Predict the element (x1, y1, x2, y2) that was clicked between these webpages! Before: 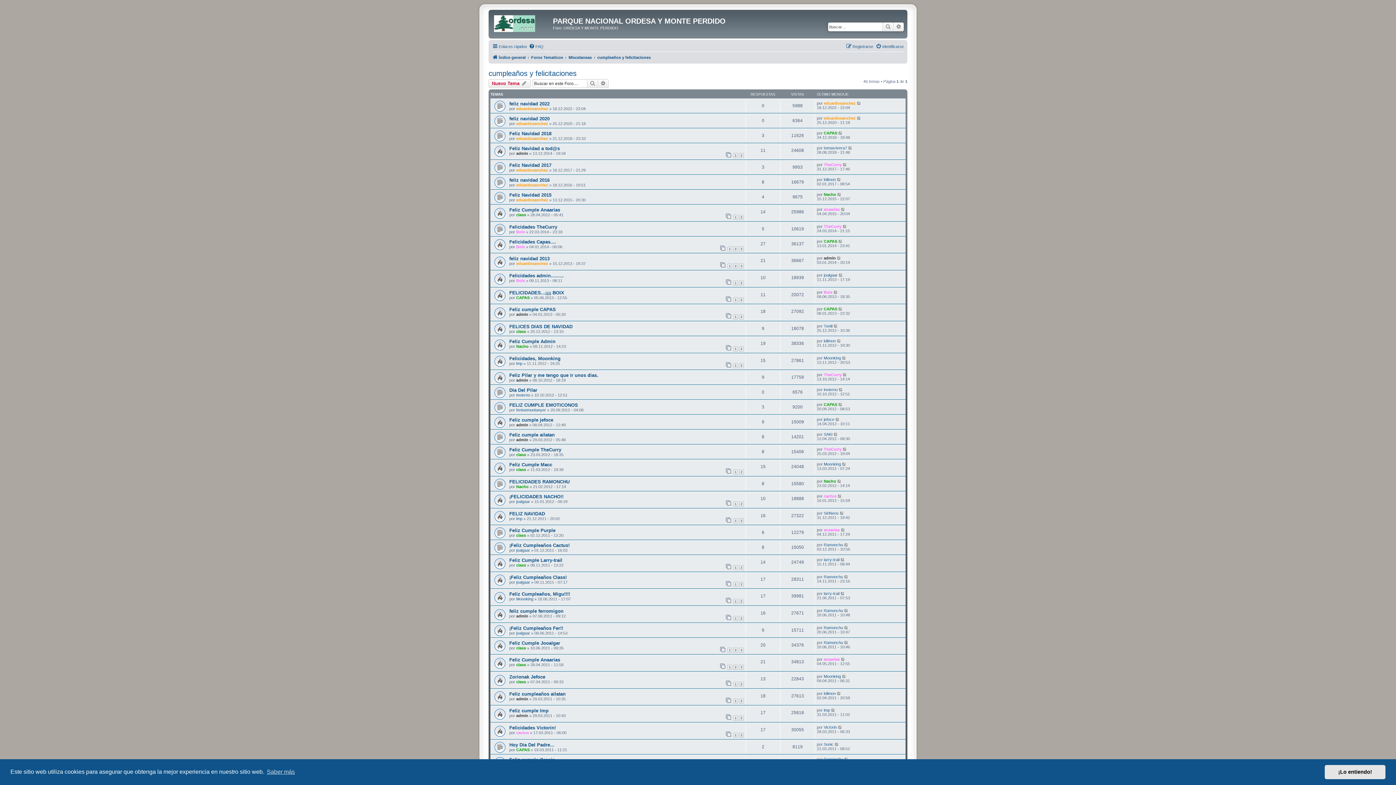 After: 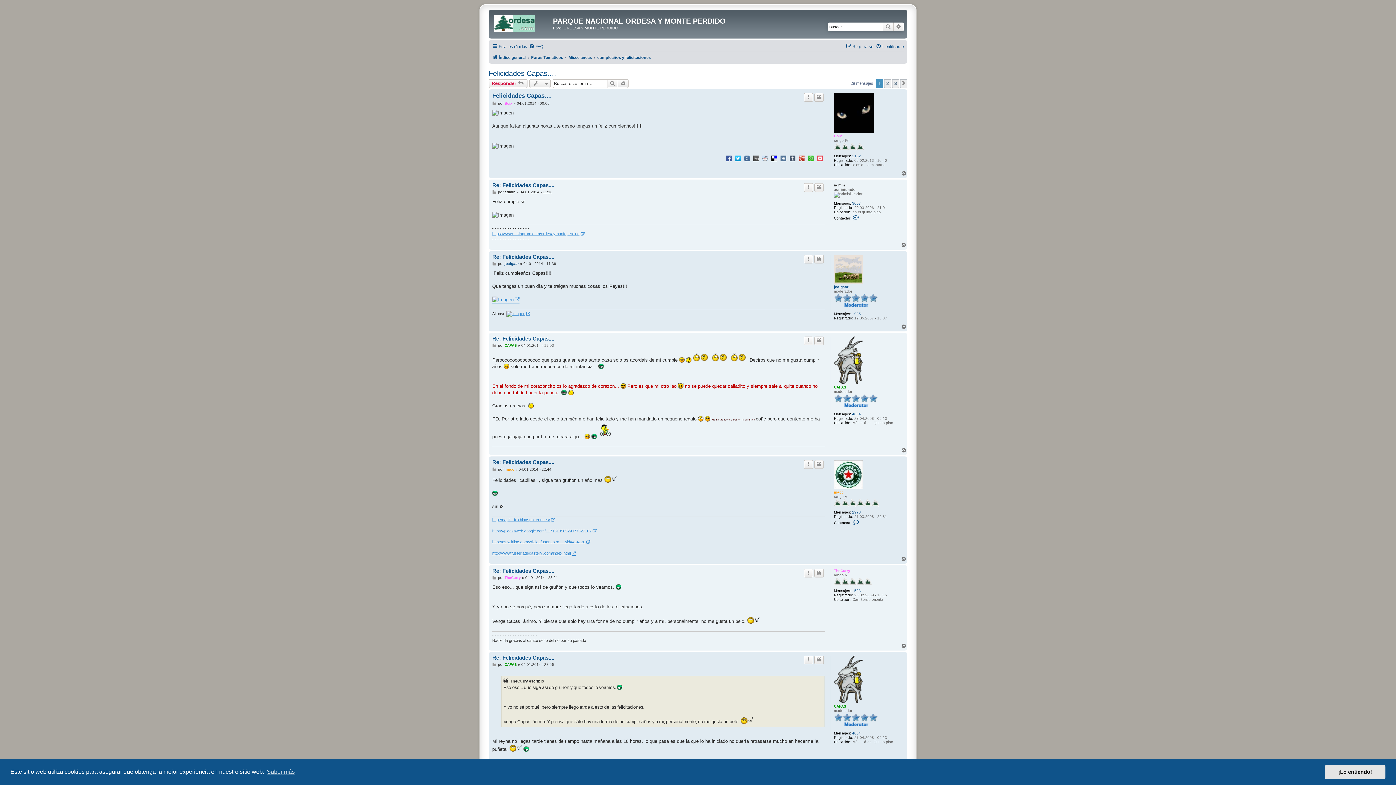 Action: label: Felicidades Capas.... bbox: (509, 239, 556, 244)